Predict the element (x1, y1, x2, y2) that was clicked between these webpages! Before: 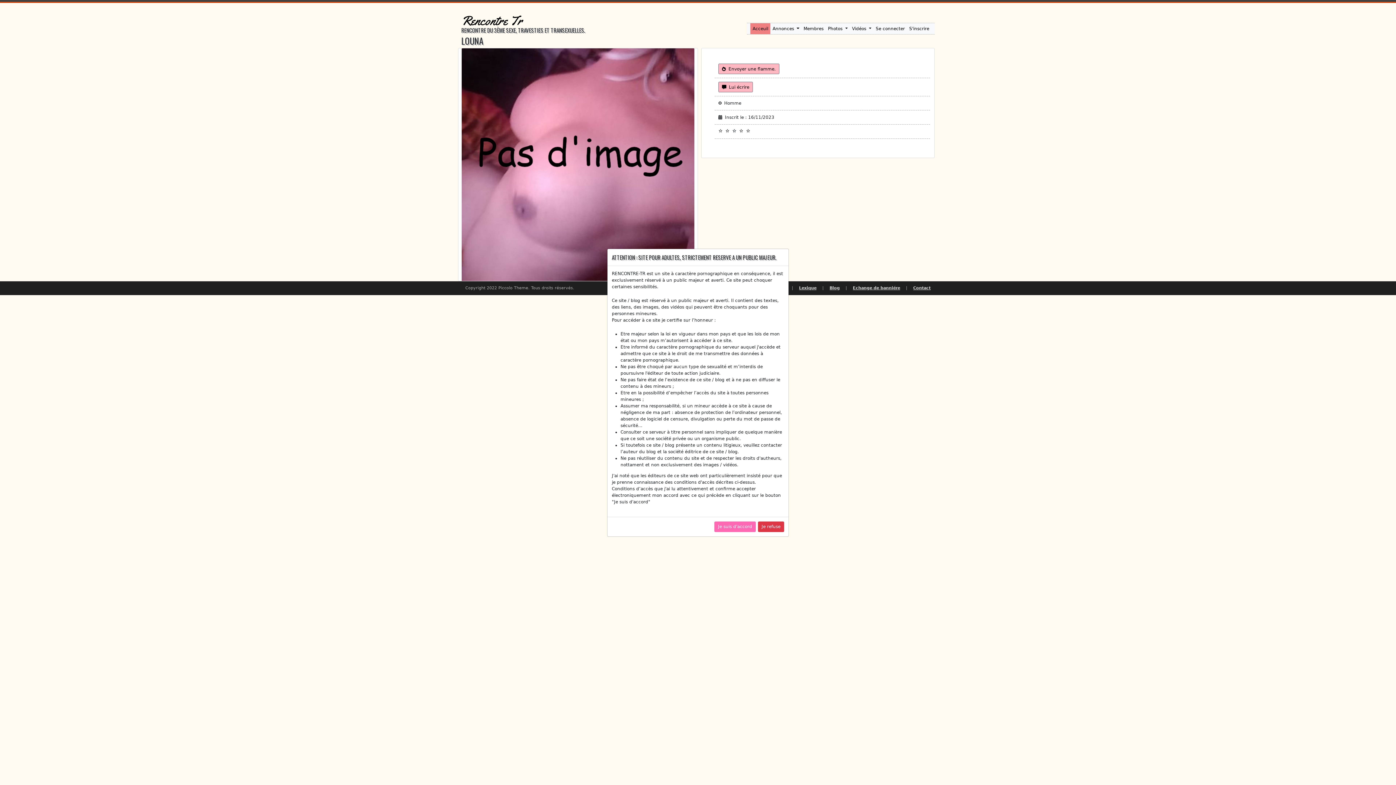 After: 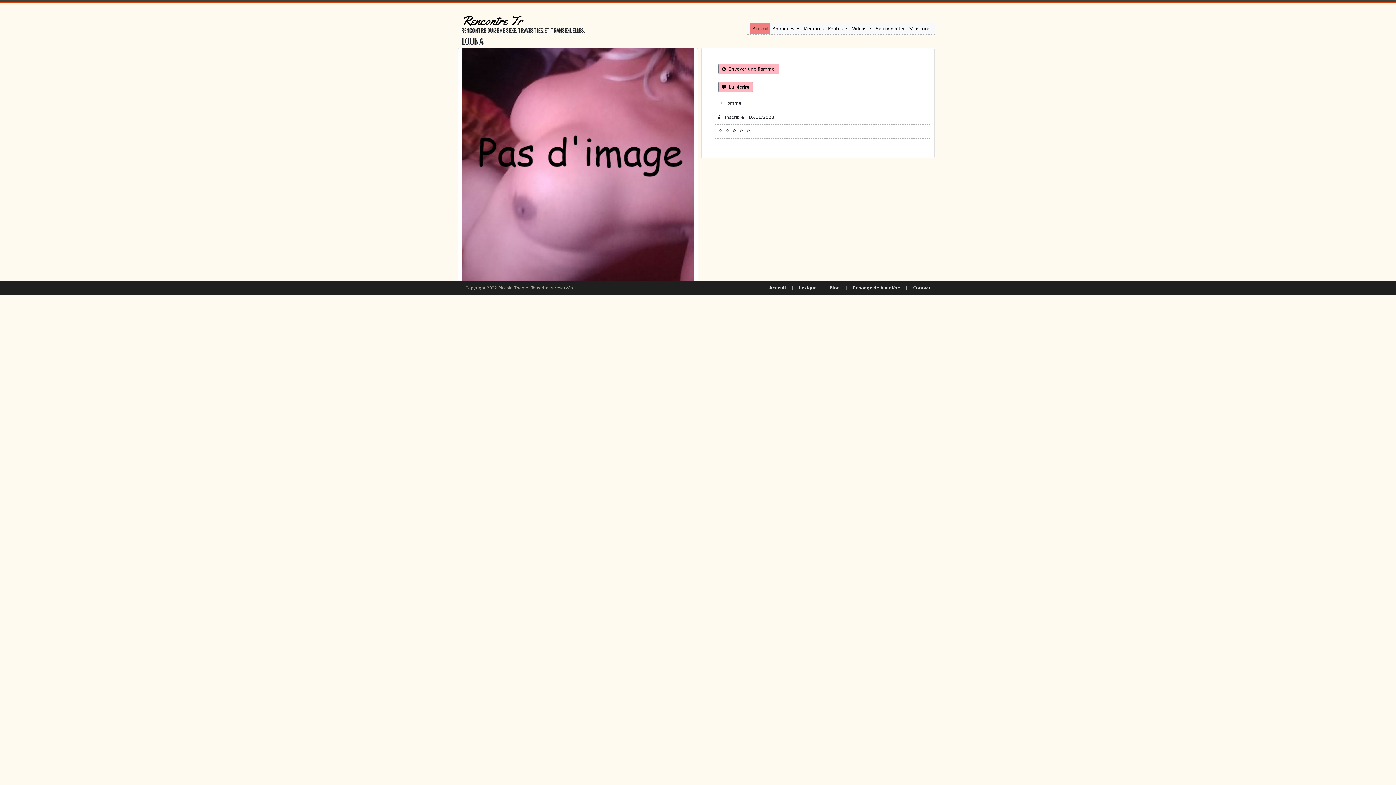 Action: label: Je suis d'accord bbox: (714, 521, 756, 532)